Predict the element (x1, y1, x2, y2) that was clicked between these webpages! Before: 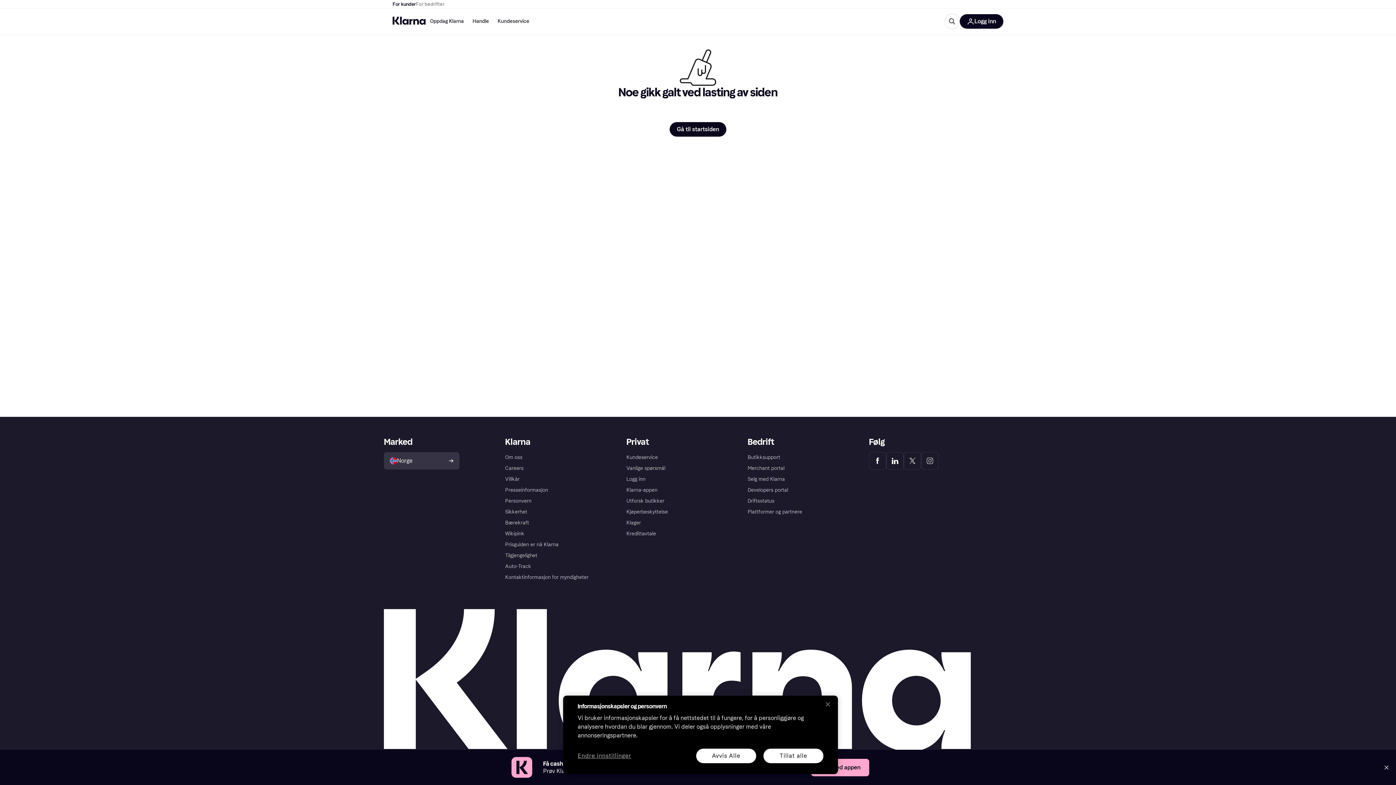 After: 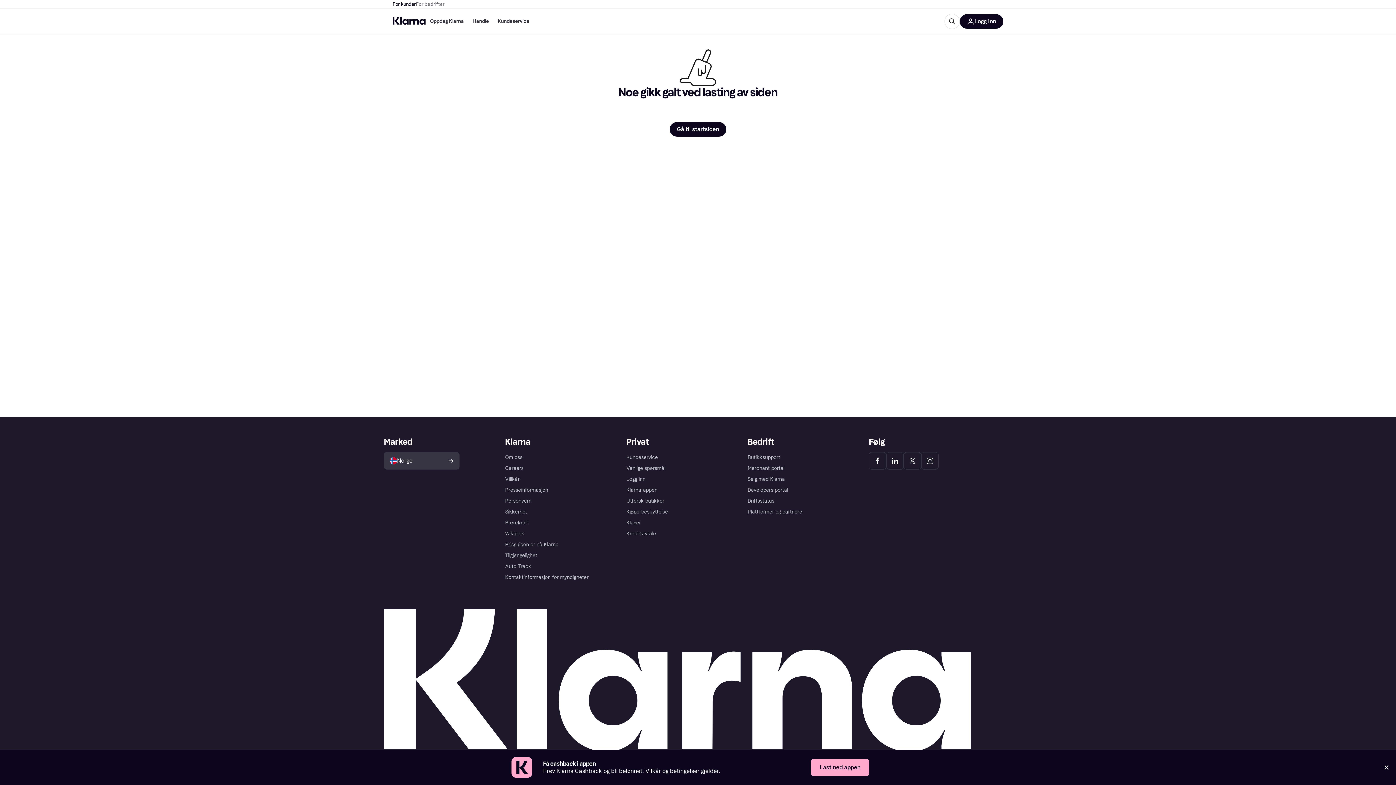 Action: bbox: (696, 749, 756, 763) label: Avvis Alle